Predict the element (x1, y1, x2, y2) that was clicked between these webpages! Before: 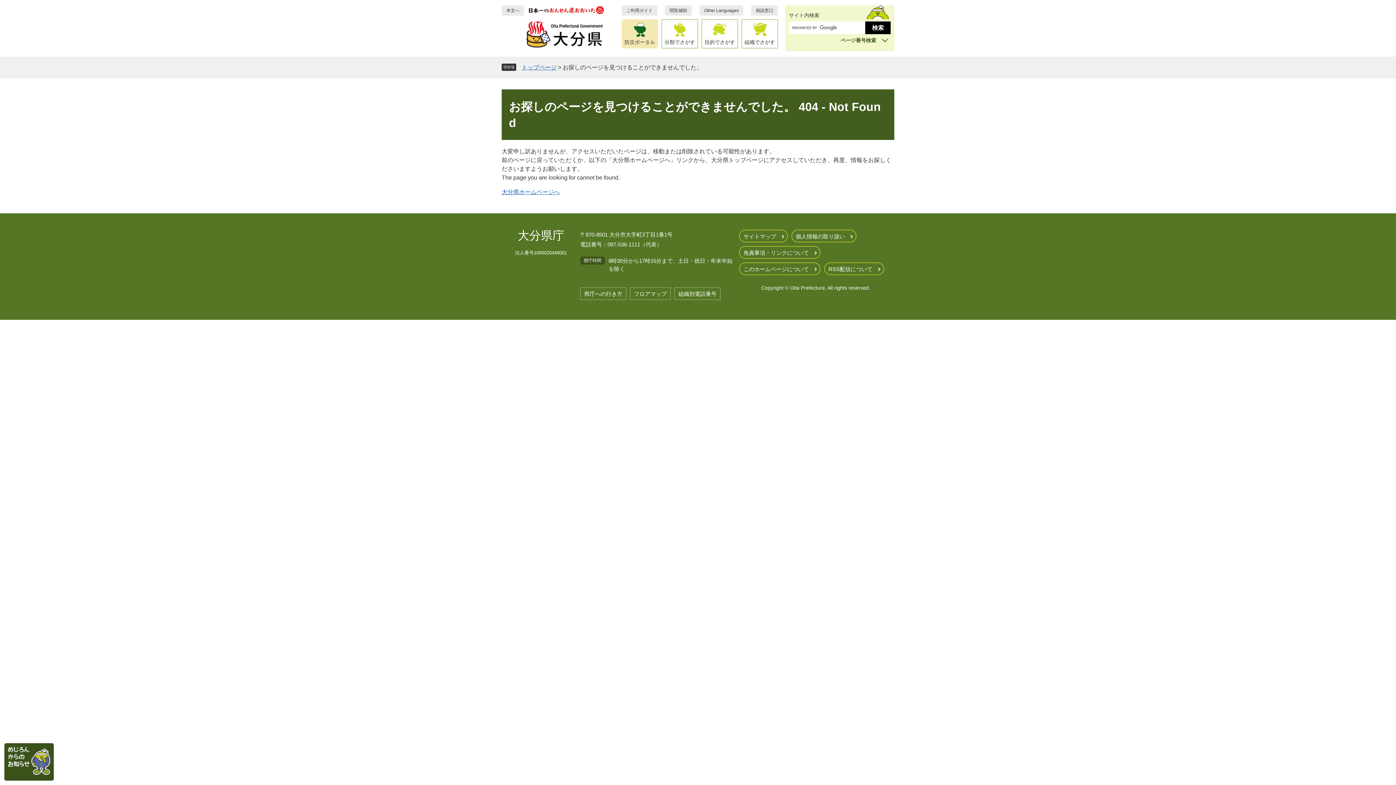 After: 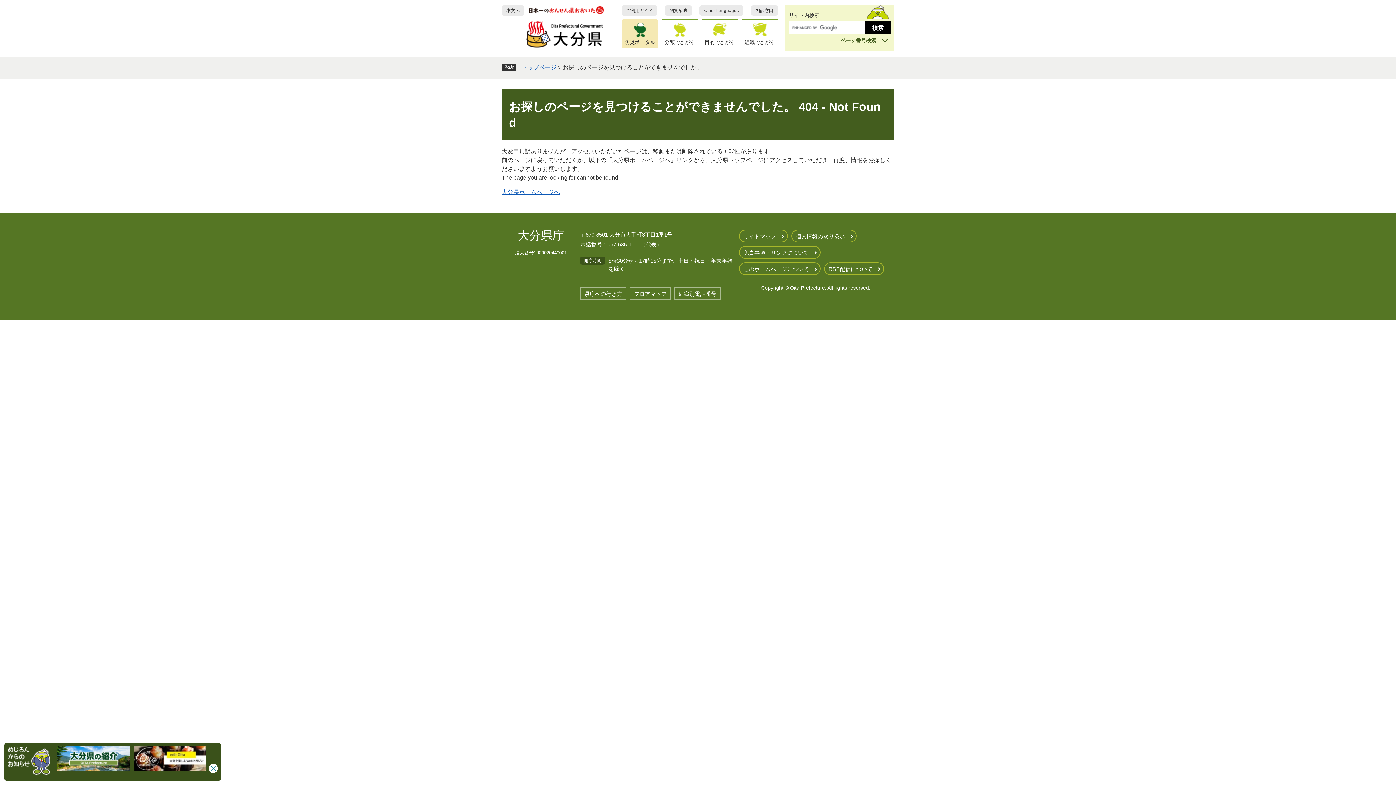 Action: bbox: (4, 743, 53, 781)